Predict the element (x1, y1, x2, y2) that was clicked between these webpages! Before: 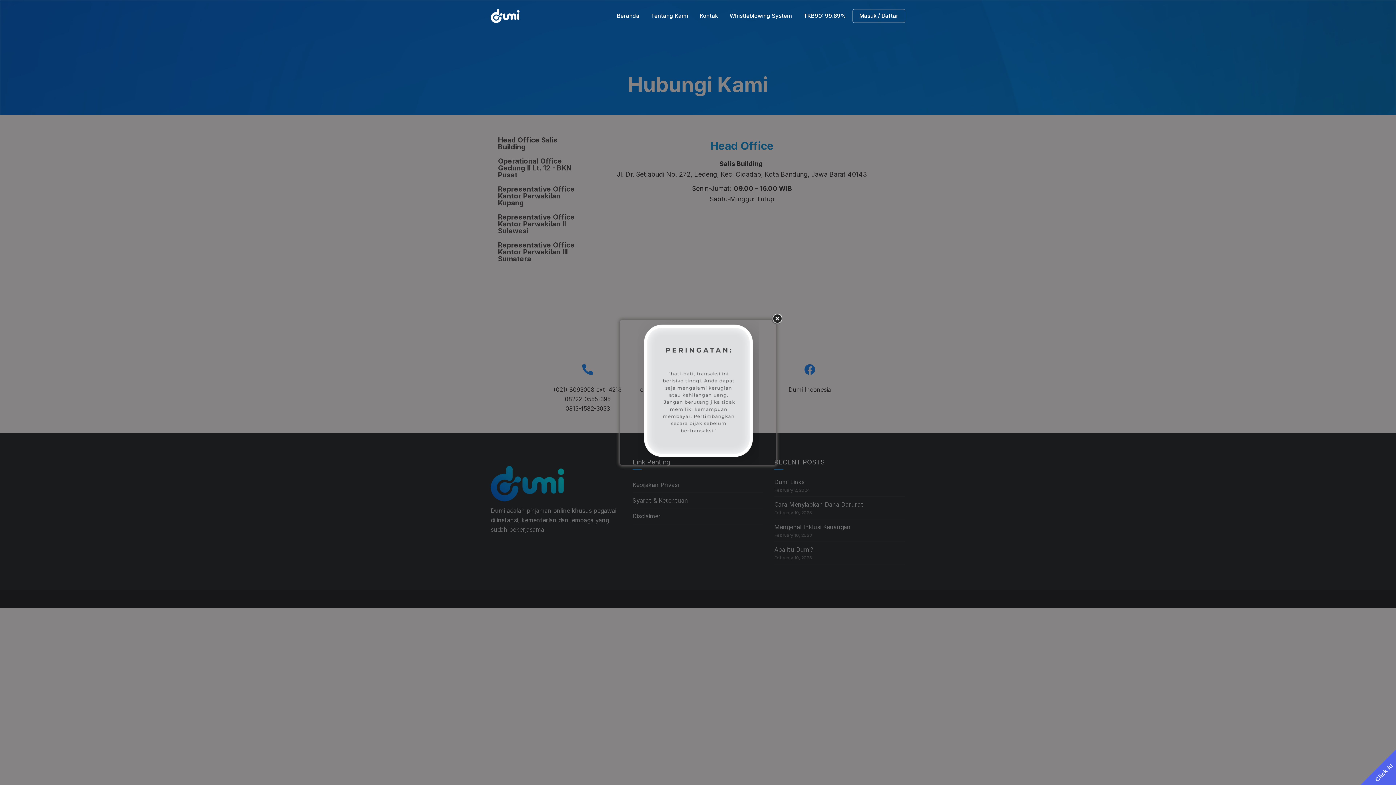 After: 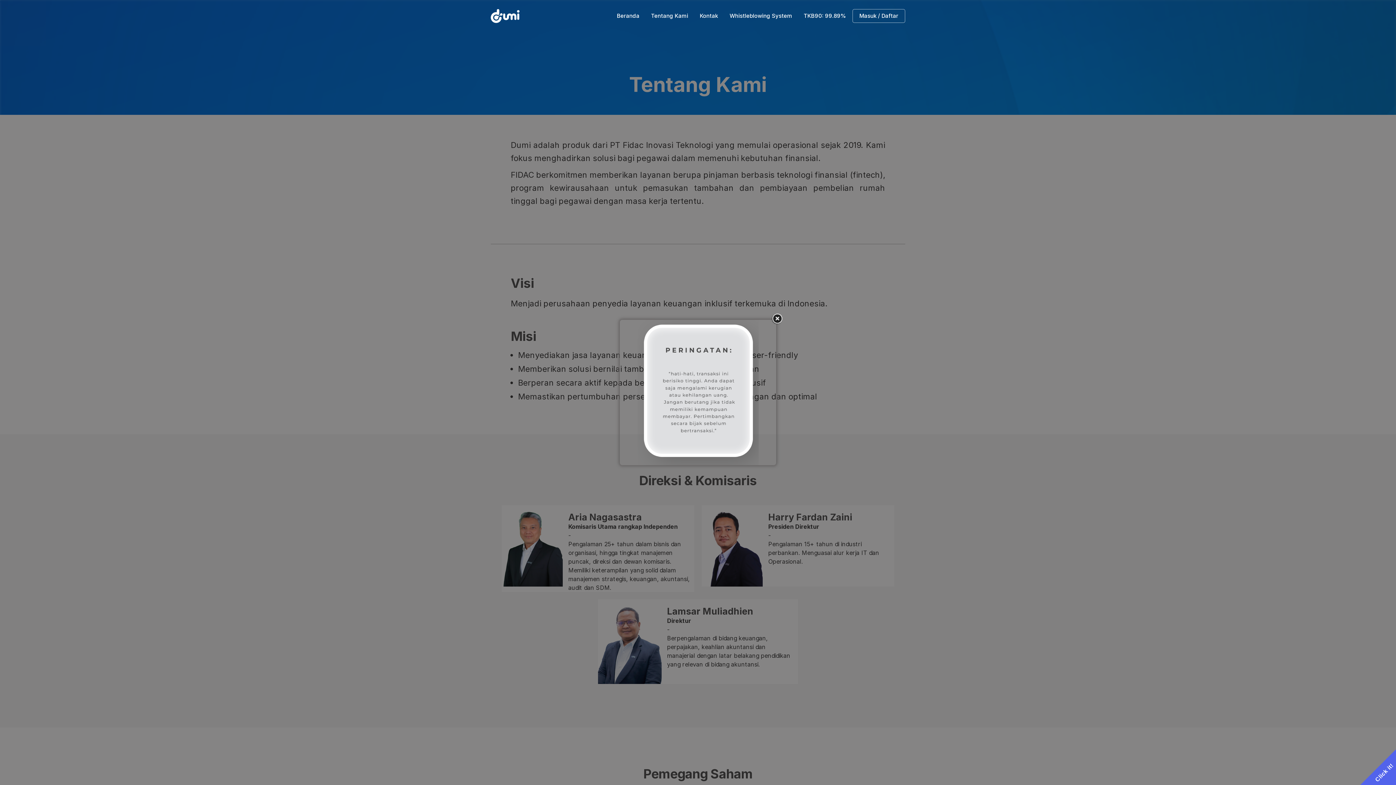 Action: bbox: (651, 6, 688, 25) label: Tentang Kami